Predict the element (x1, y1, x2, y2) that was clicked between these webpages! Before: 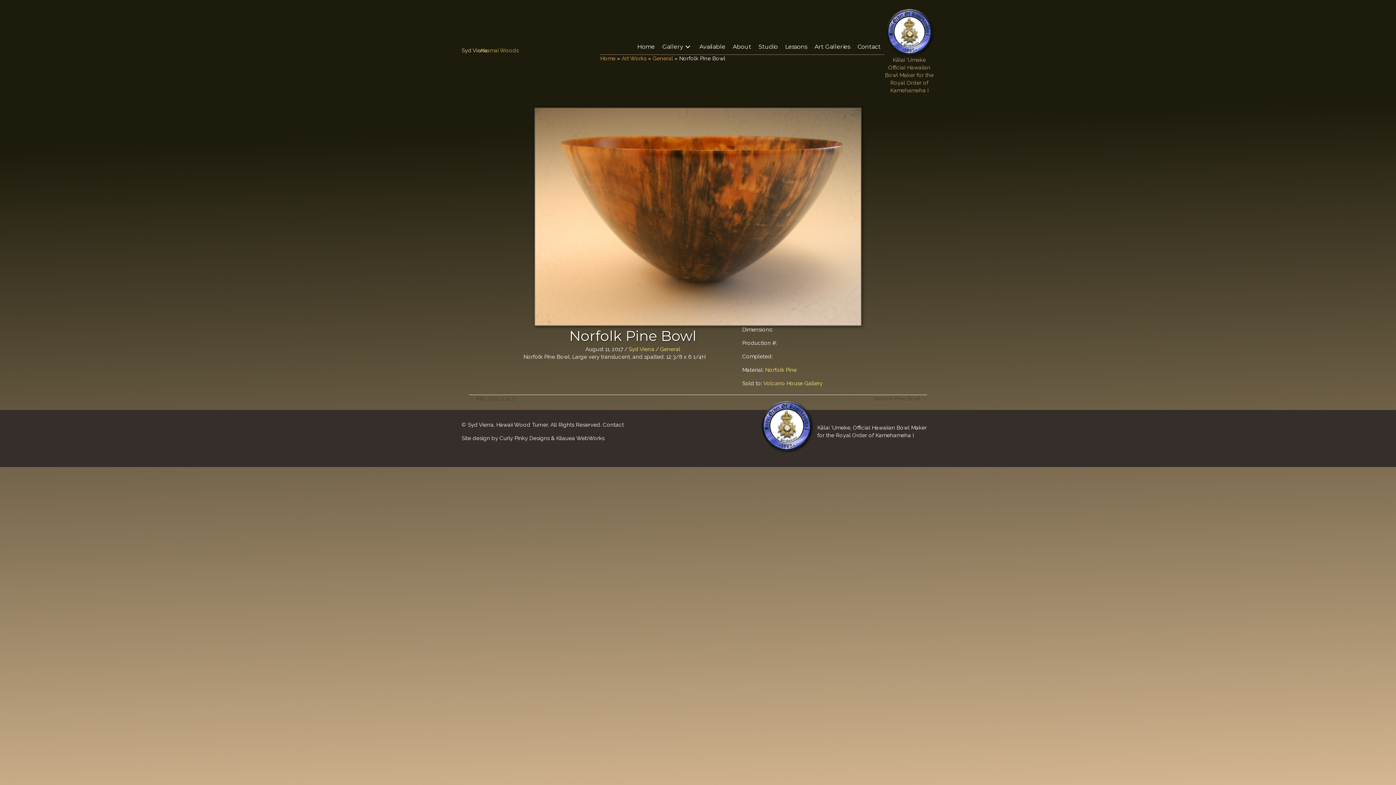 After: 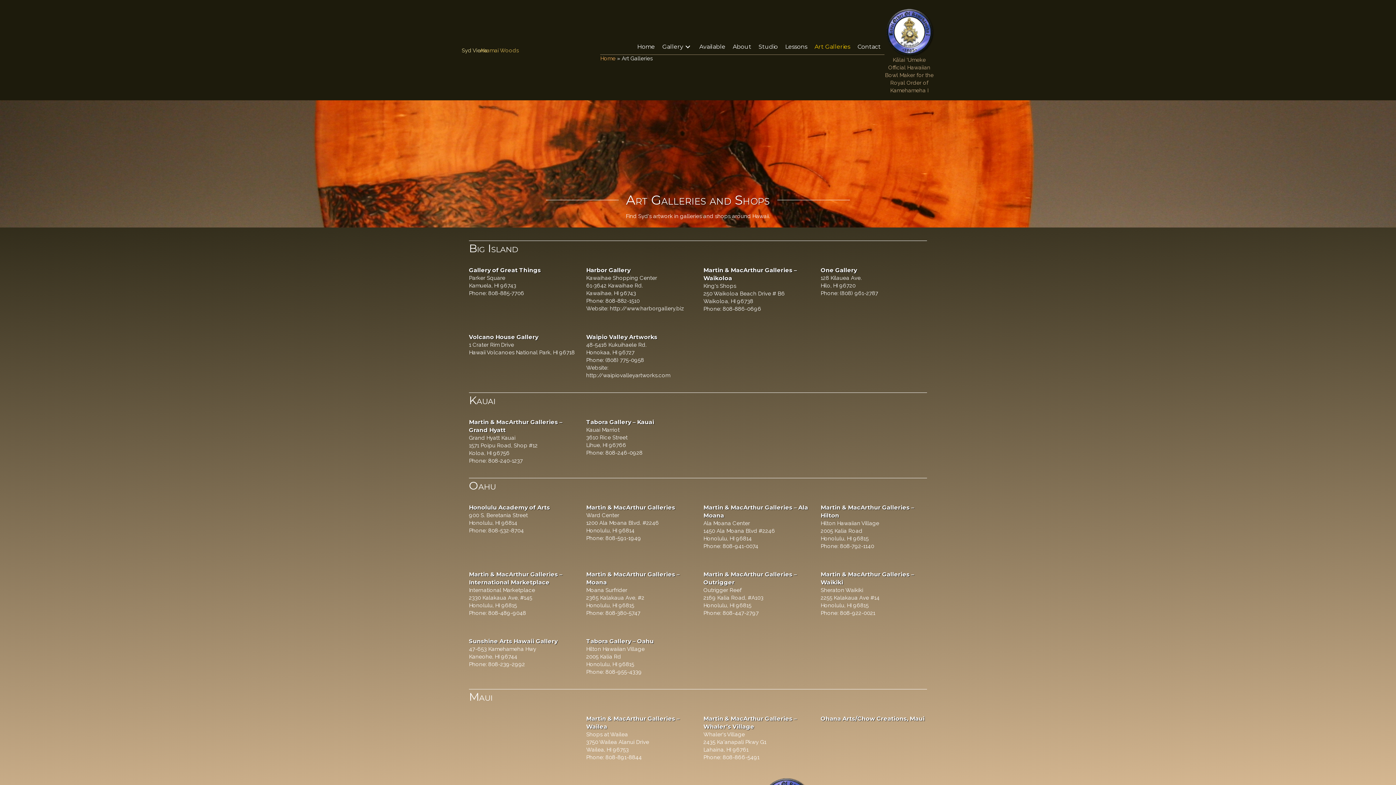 Action: bbox: (811, 39, 854, 54) label: Art Galleries